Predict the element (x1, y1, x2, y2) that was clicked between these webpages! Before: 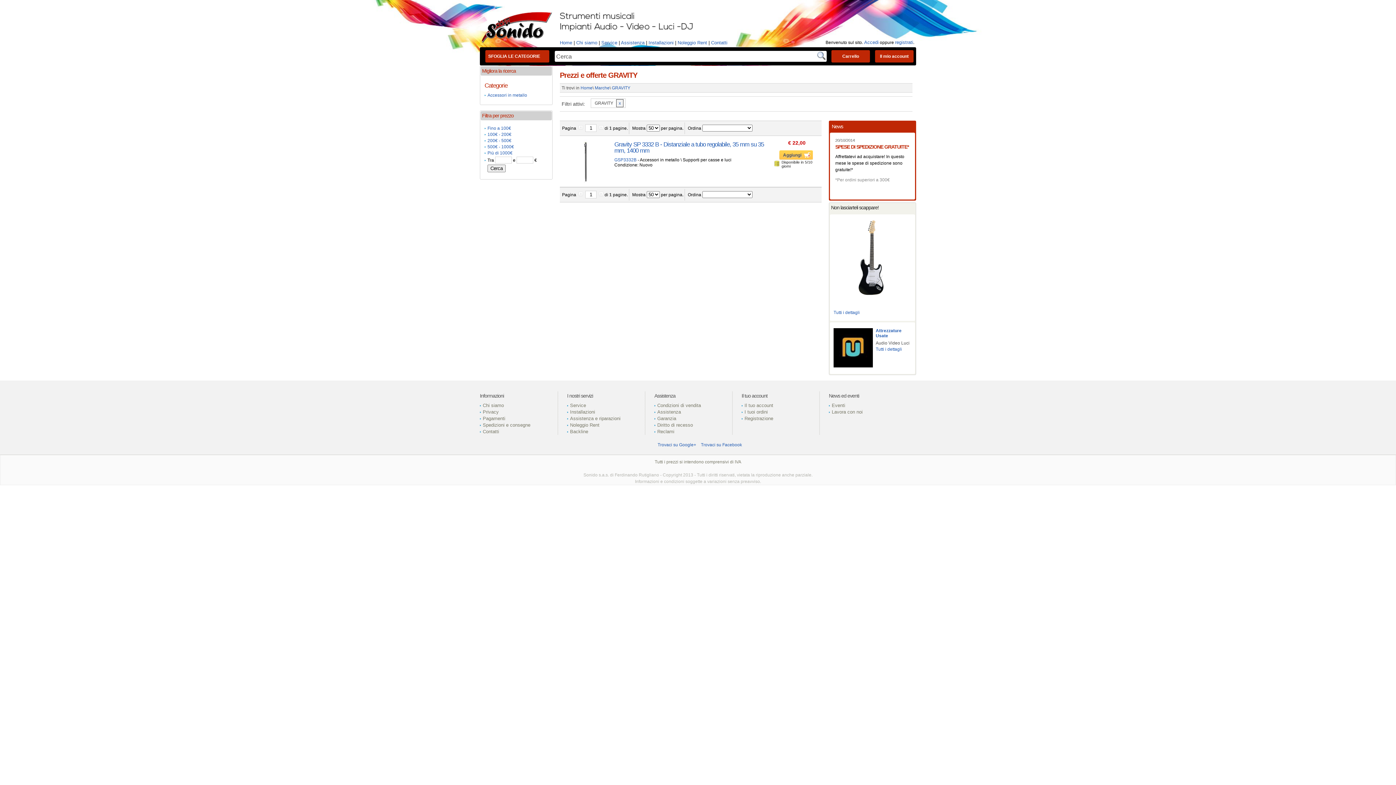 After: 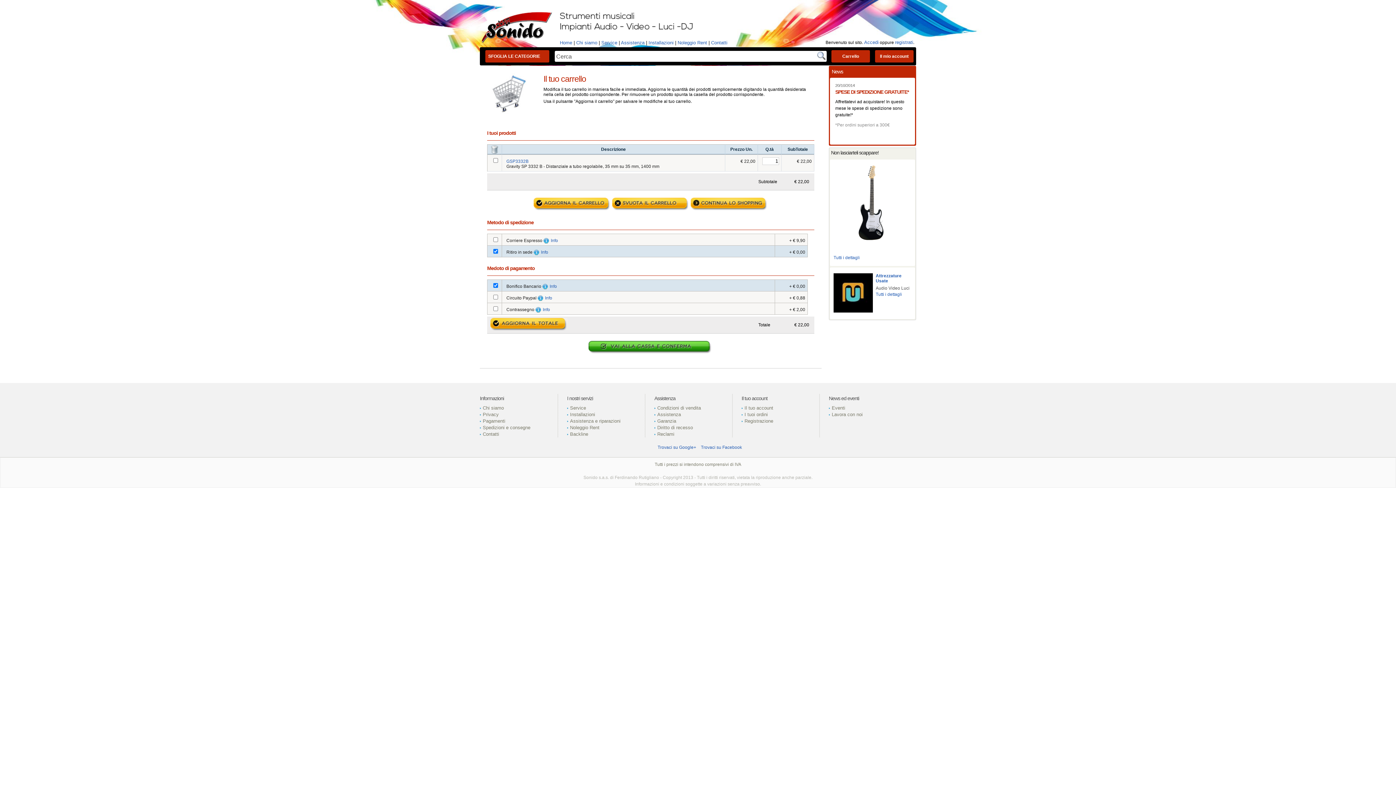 Action: label: Aggiungi bbox: (779, 150, 813, 160)